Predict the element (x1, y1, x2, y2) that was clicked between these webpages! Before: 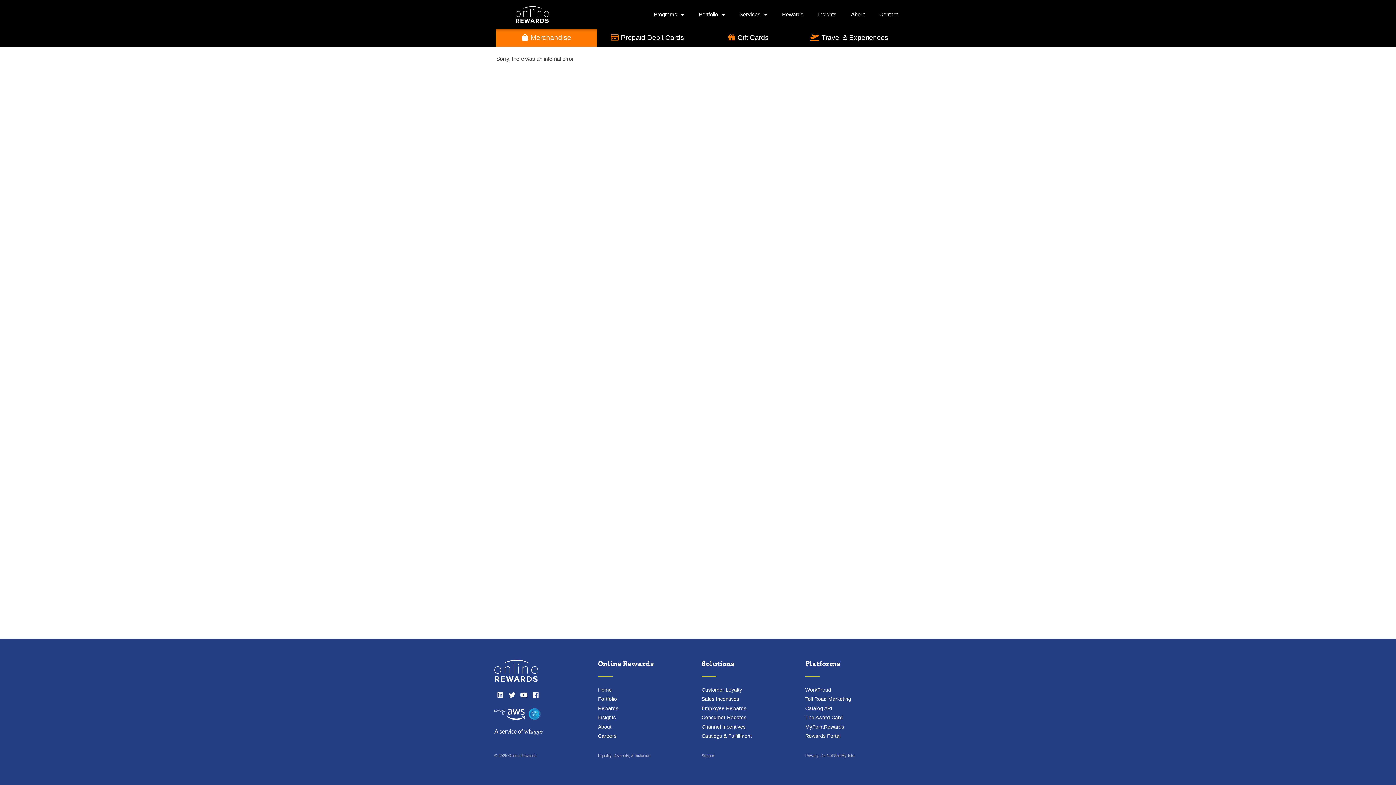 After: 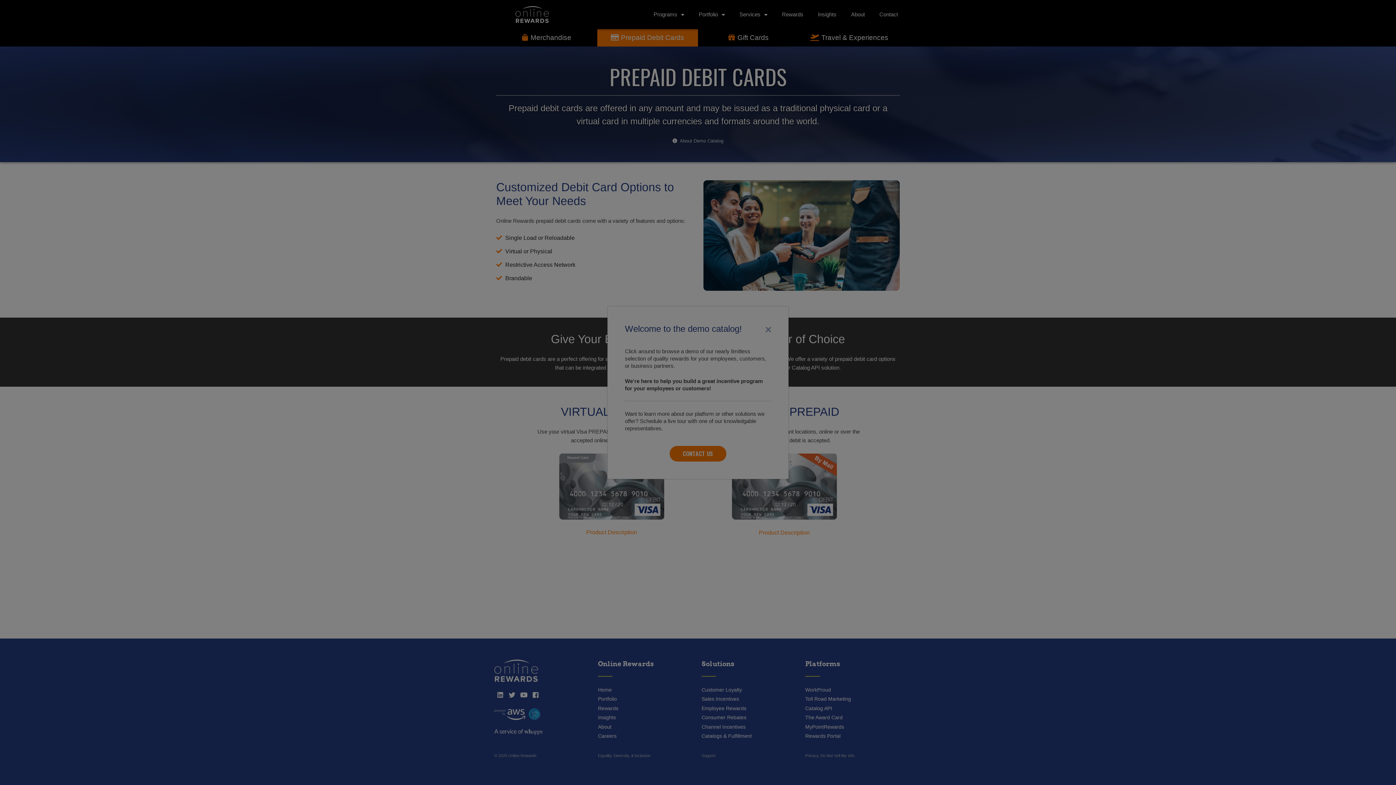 Action: label: Prepaid Debit Cards bbox: (597, 29, 698, 46)